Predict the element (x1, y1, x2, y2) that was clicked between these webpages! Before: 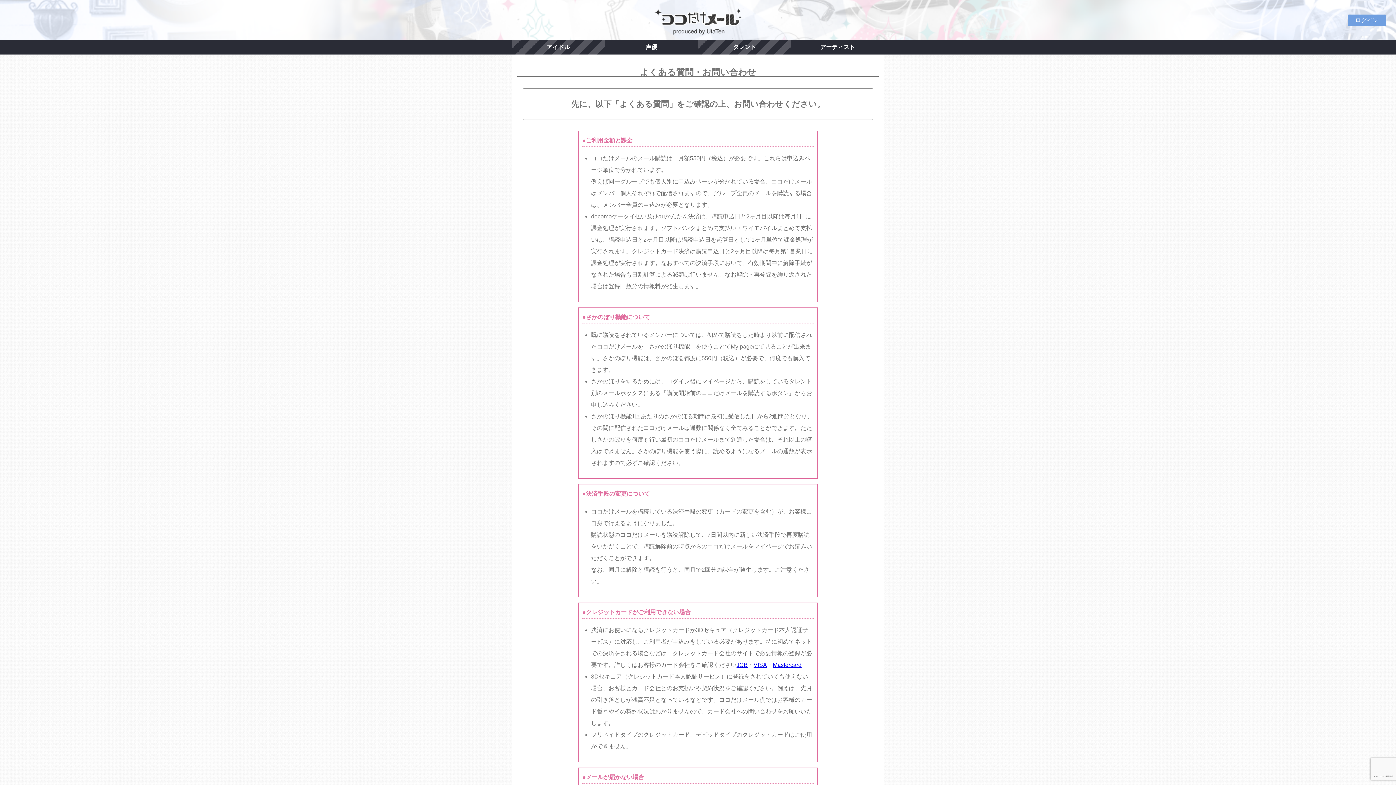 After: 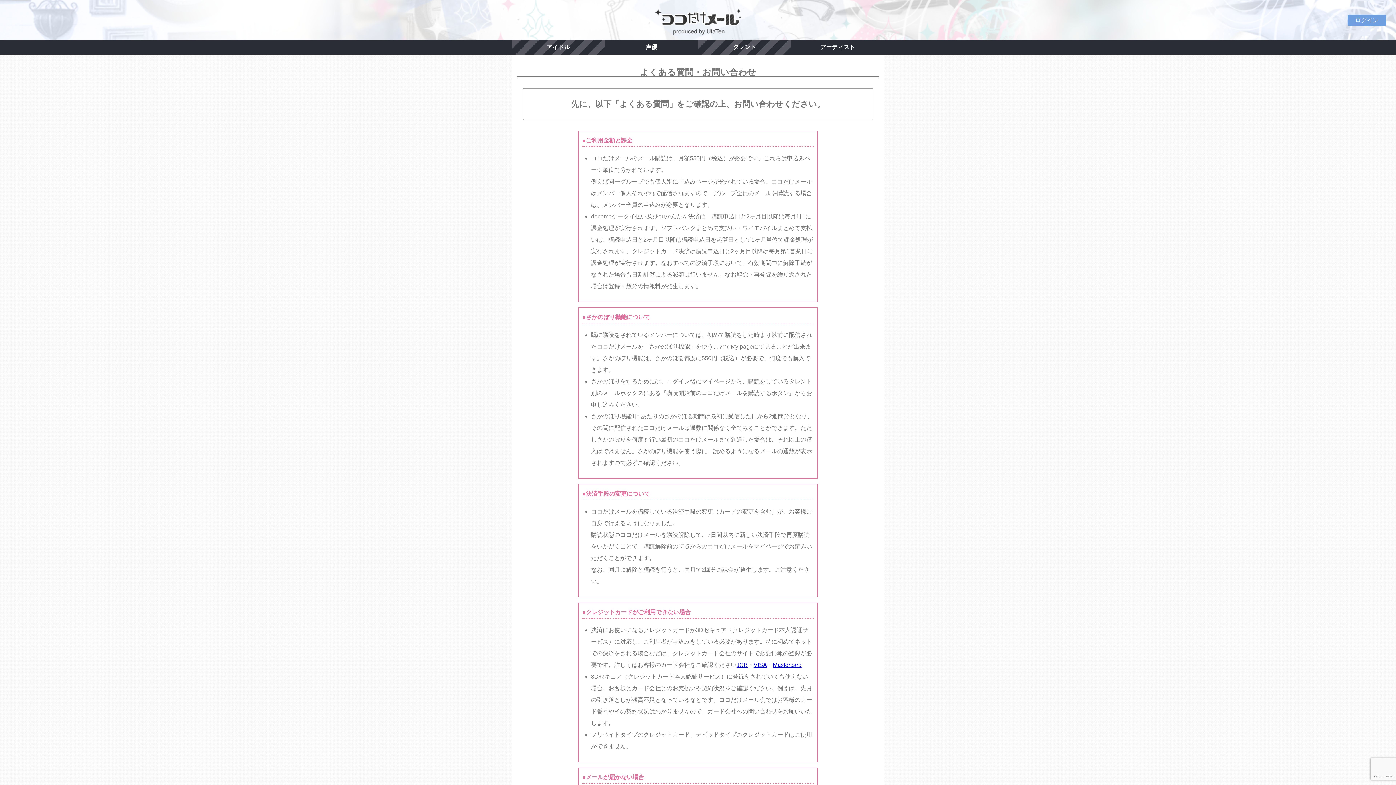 Action: label: JCB bbox: (736, 662, 747, 668)